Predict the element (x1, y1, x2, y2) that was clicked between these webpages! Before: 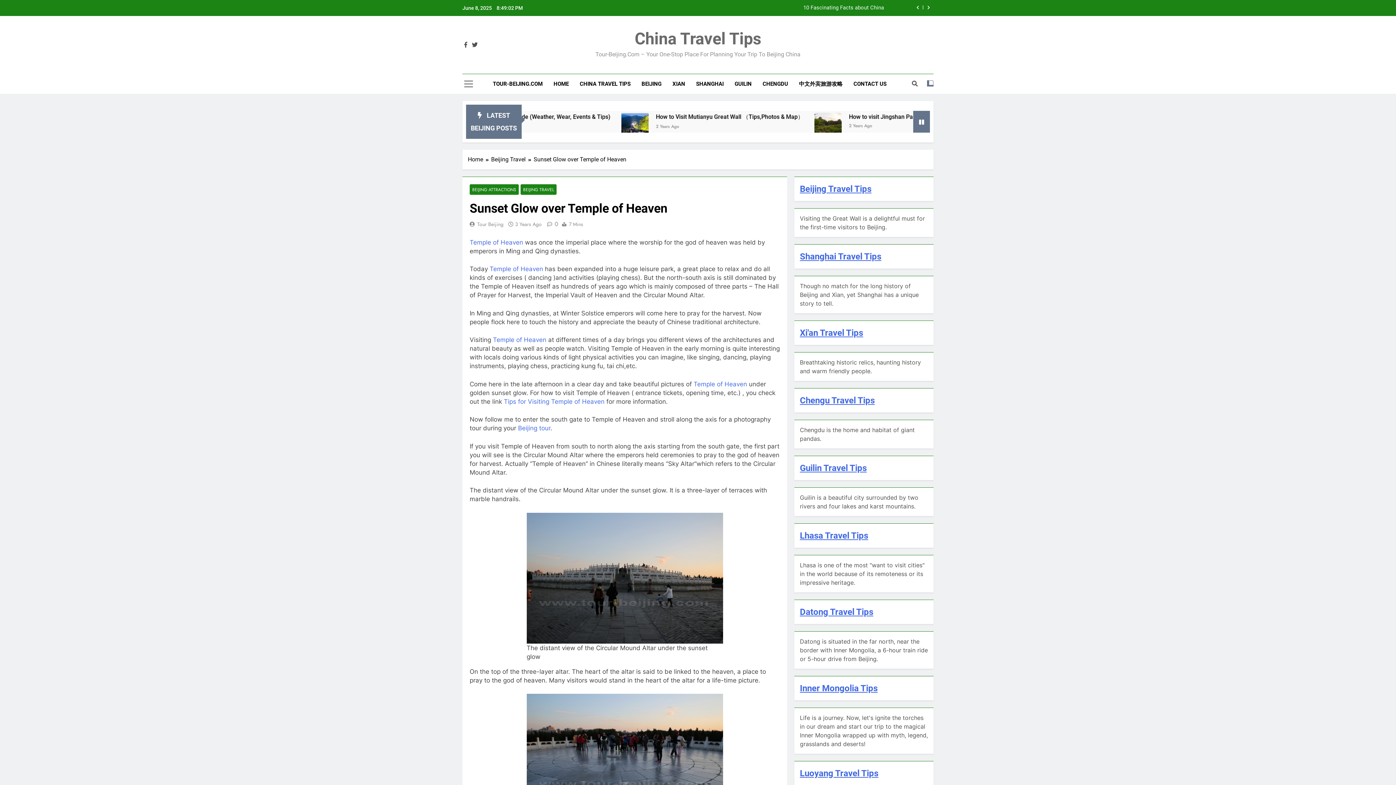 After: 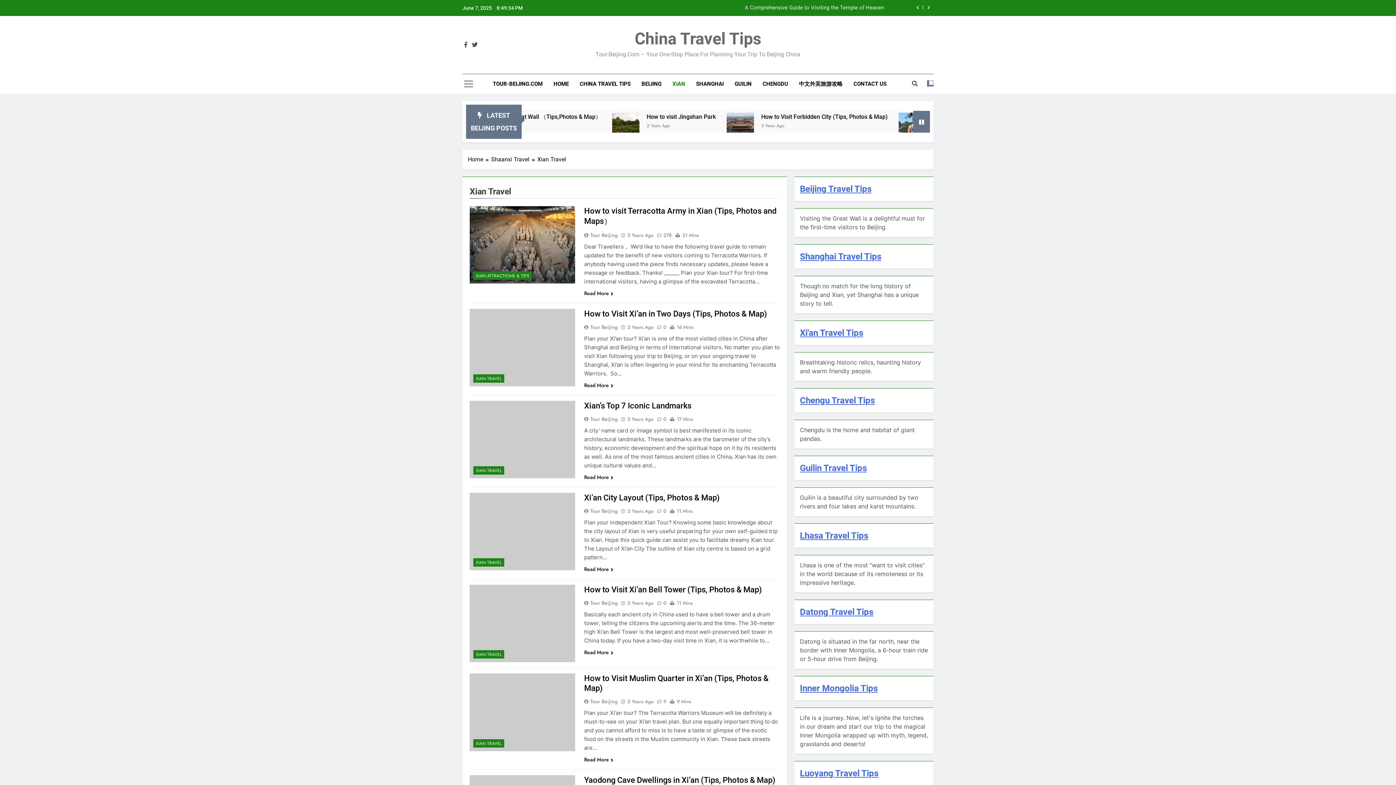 Action: bbox: (800, 328, 863, 338) label: Xi'an Travel Tips